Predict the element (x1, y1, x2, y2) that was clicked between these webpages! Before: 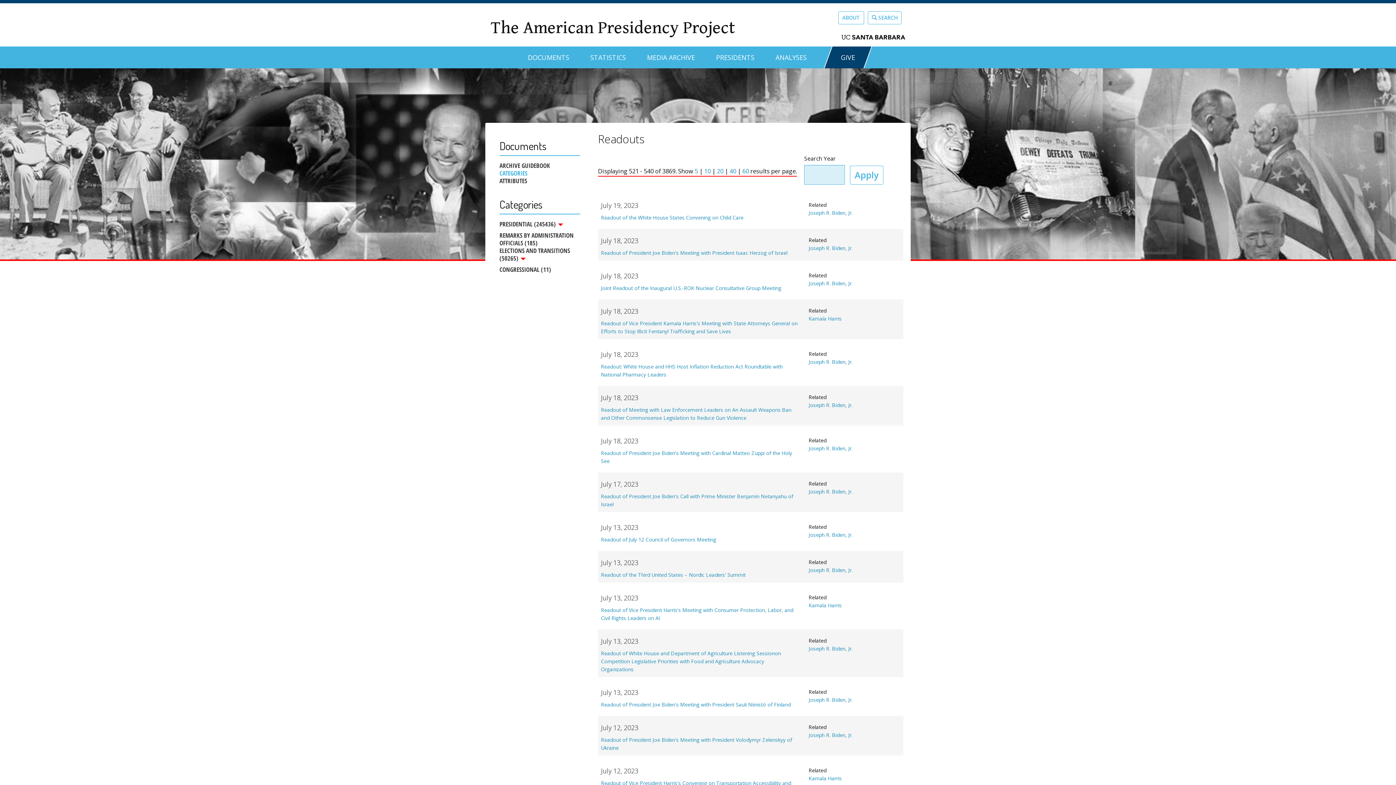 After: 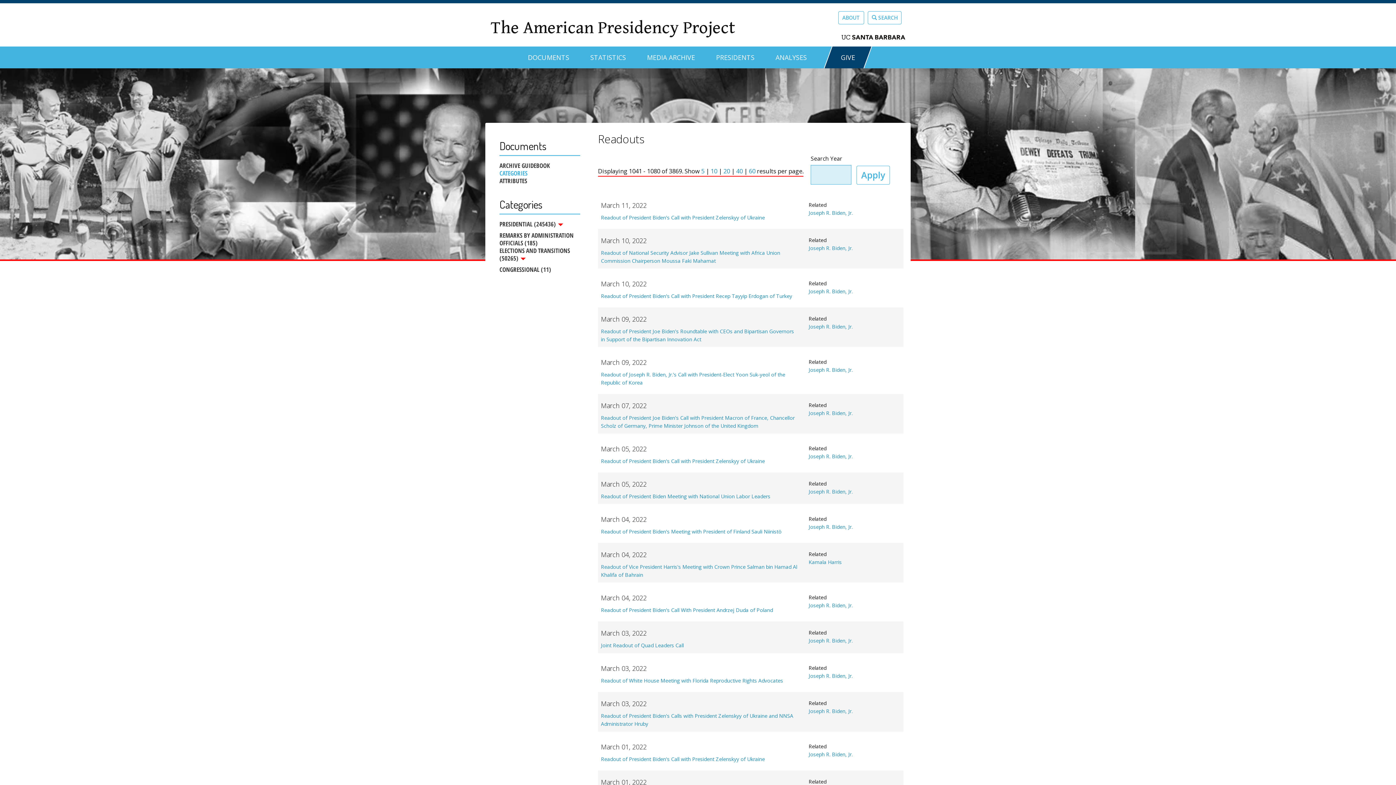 Action: label: 40 bbox: (729, 167, 736, 175)